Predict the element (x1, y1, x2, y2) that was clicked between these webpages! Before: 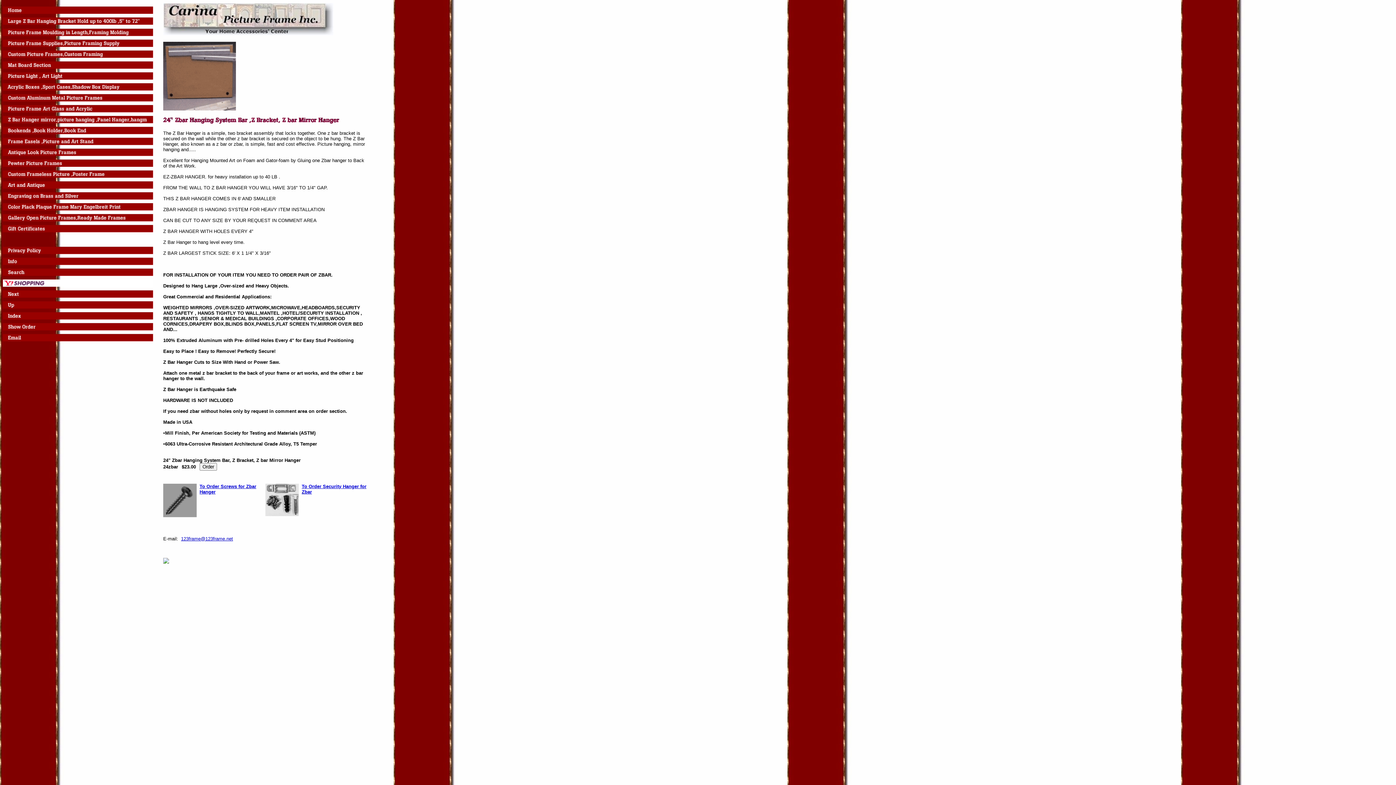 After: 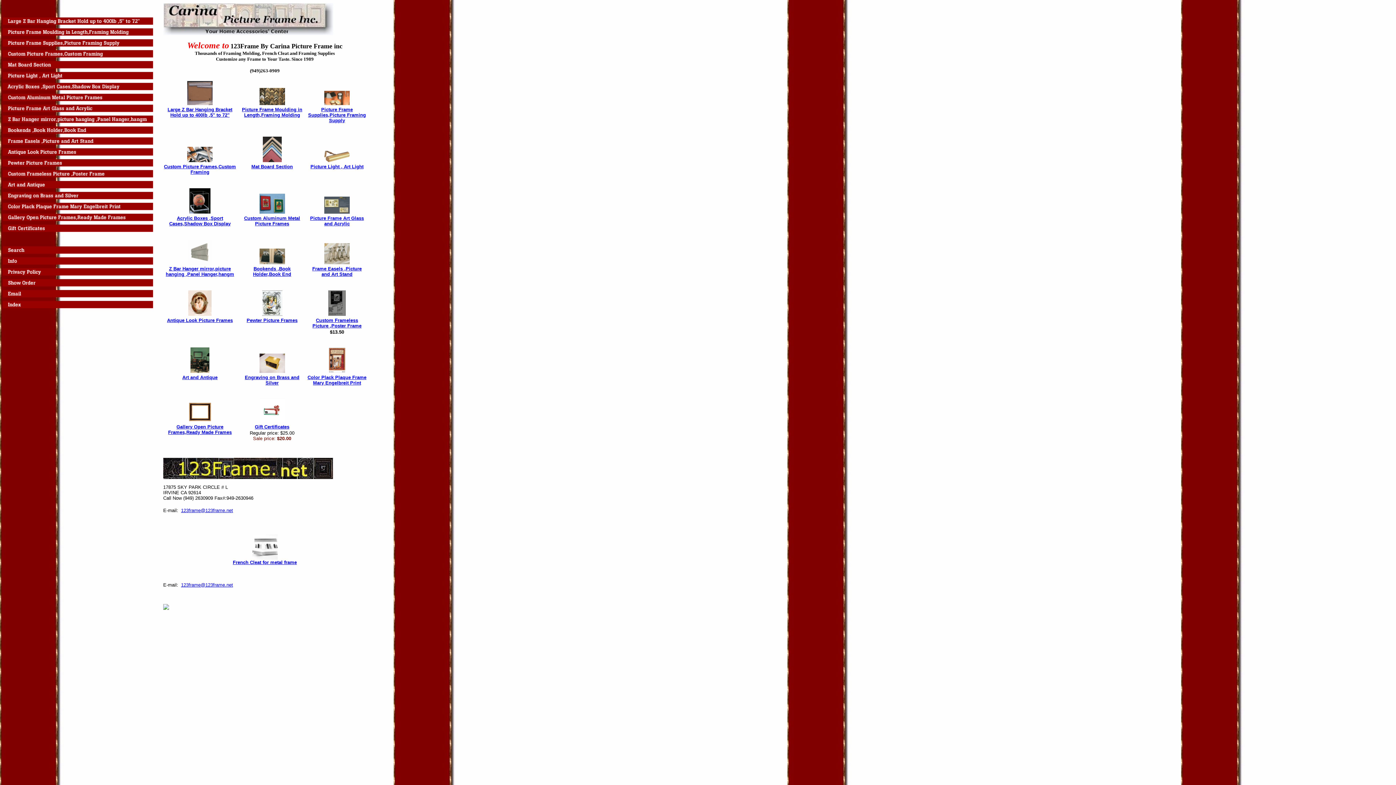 Action: bbox: (163, 30, 333, 36)